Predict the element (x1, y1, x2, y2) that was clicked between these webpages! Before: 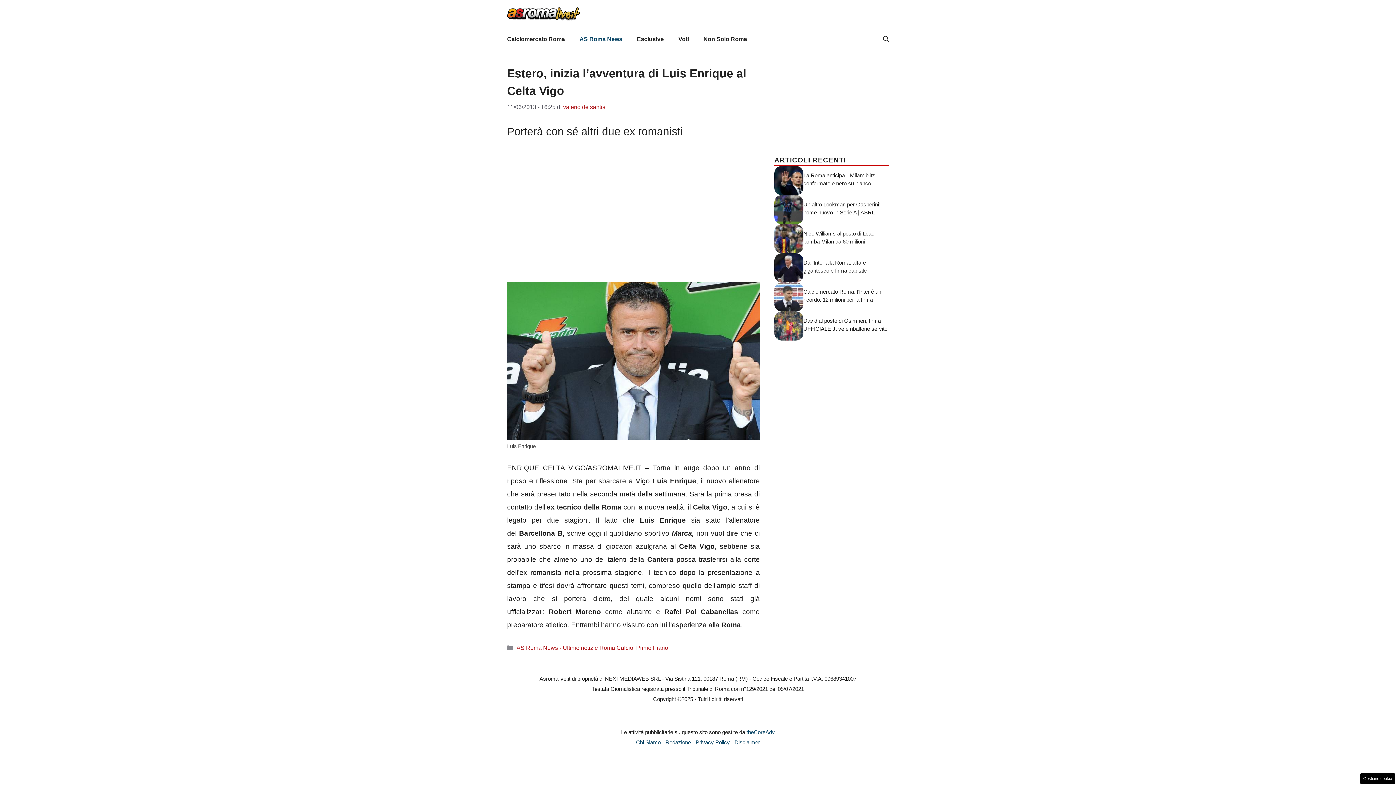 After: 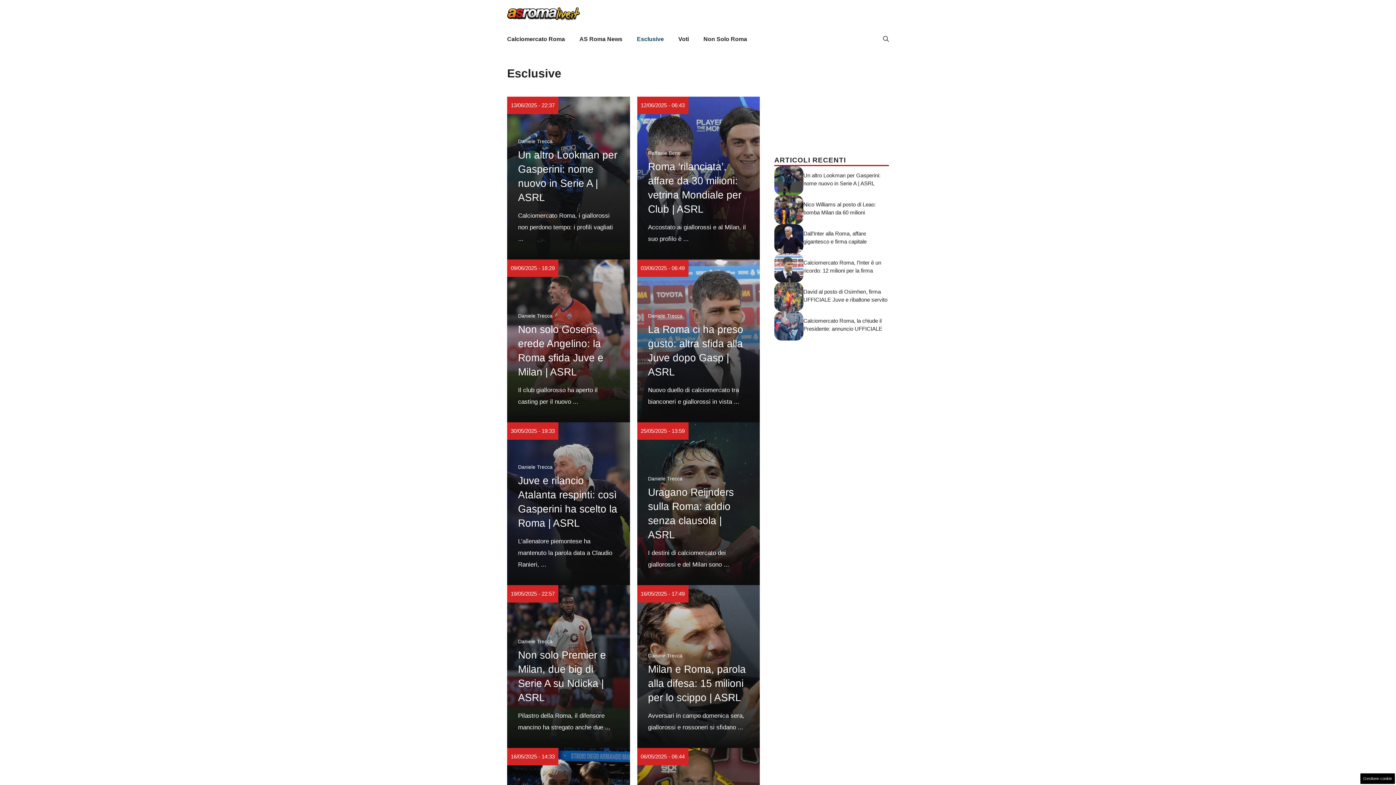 Action: label: Esclusive bbox: (629, 28, 671, 50)